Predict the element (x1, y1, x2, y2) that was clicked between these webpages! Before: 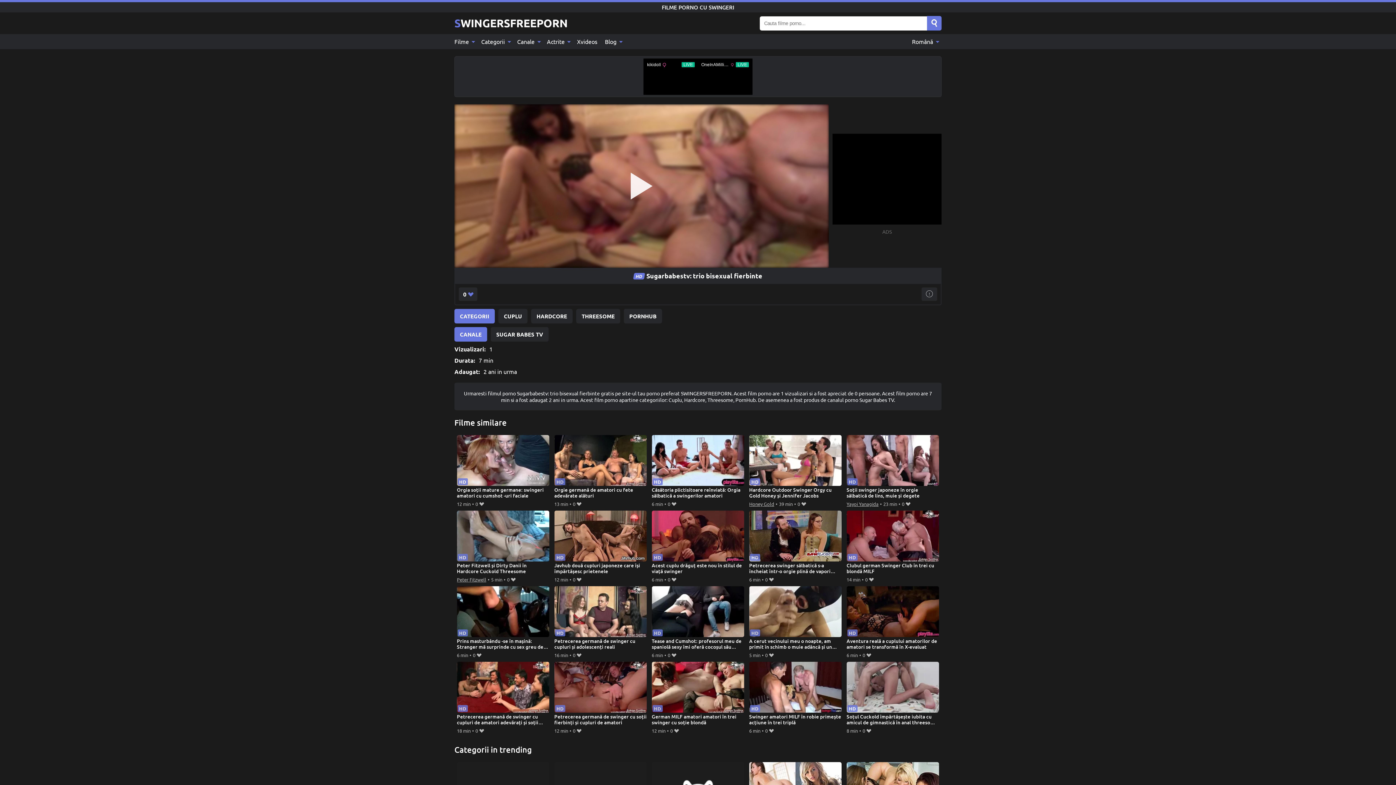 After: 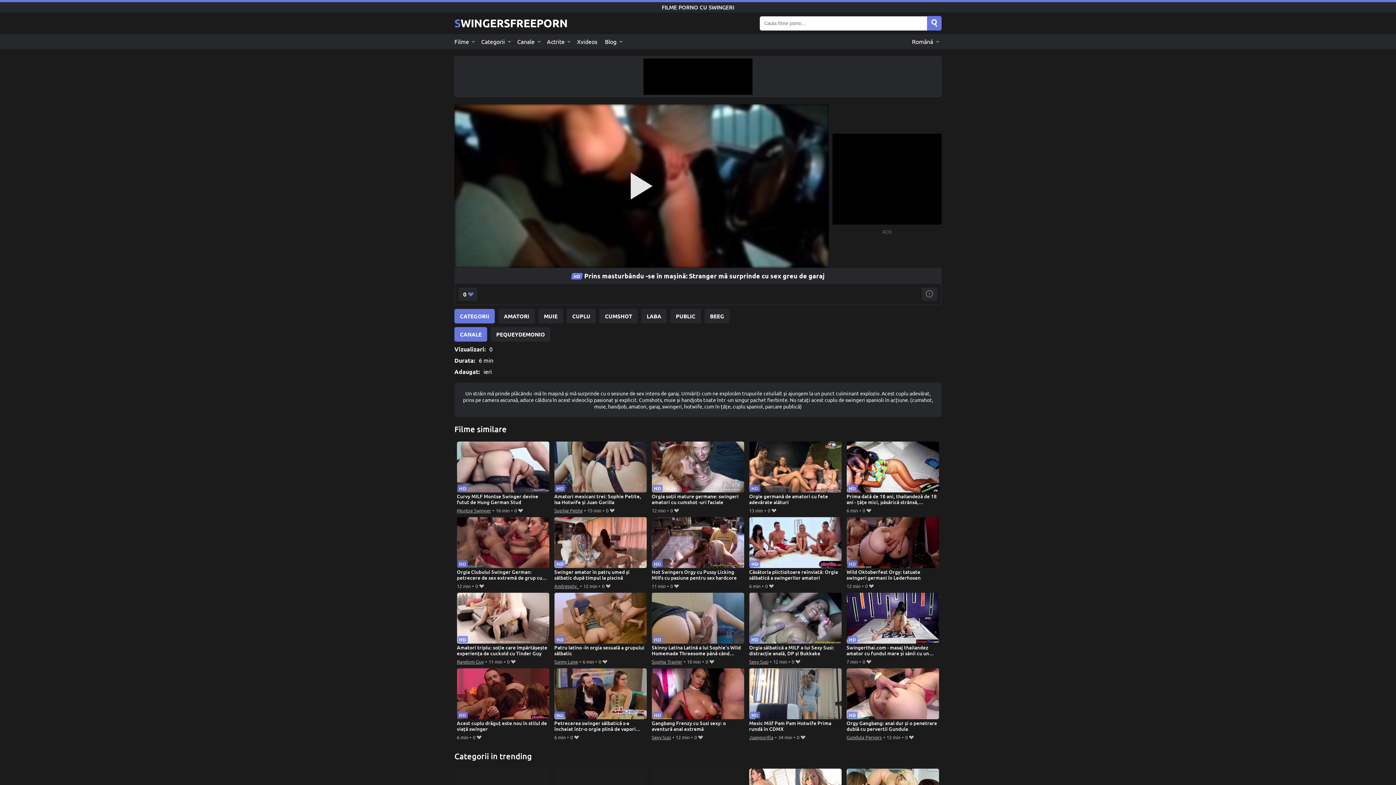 Action: bbox: (456, 586, 549, 650) label: Prins masturbându -se în mașină: Stranger mă ​​surprinde cu sex greu de garaj